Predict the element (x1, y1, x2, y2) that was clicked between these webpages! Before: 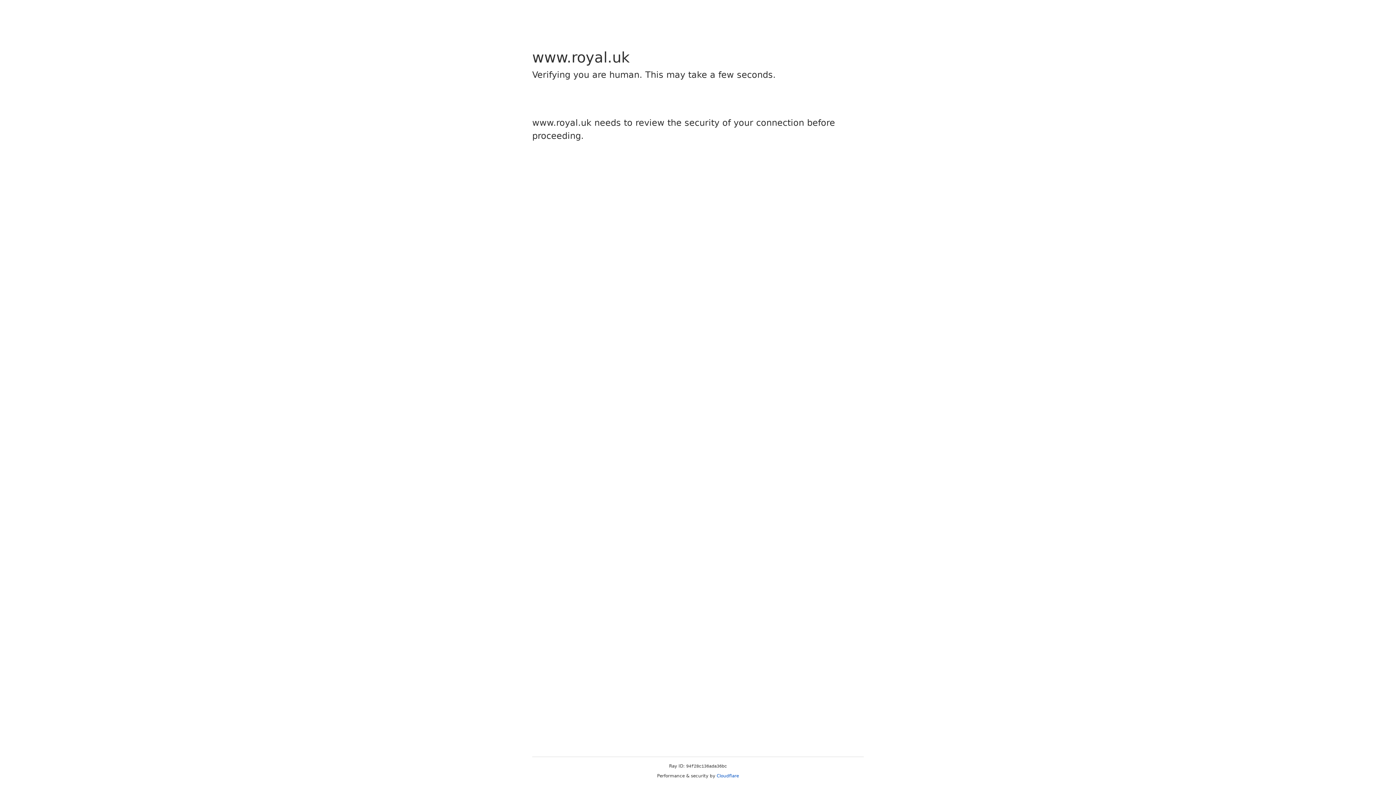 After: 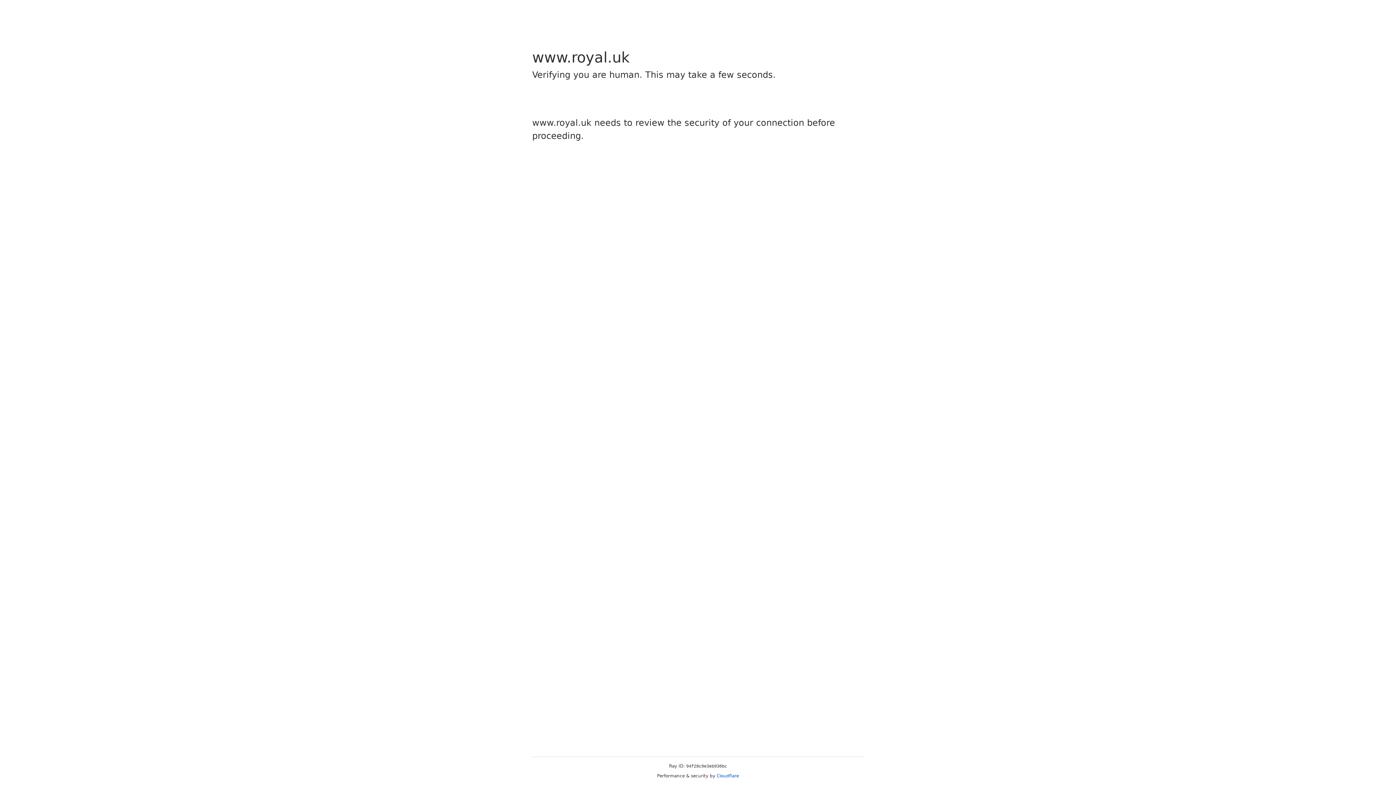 Action: bbox: (716, 773, 739, 778) label: Cloudflare